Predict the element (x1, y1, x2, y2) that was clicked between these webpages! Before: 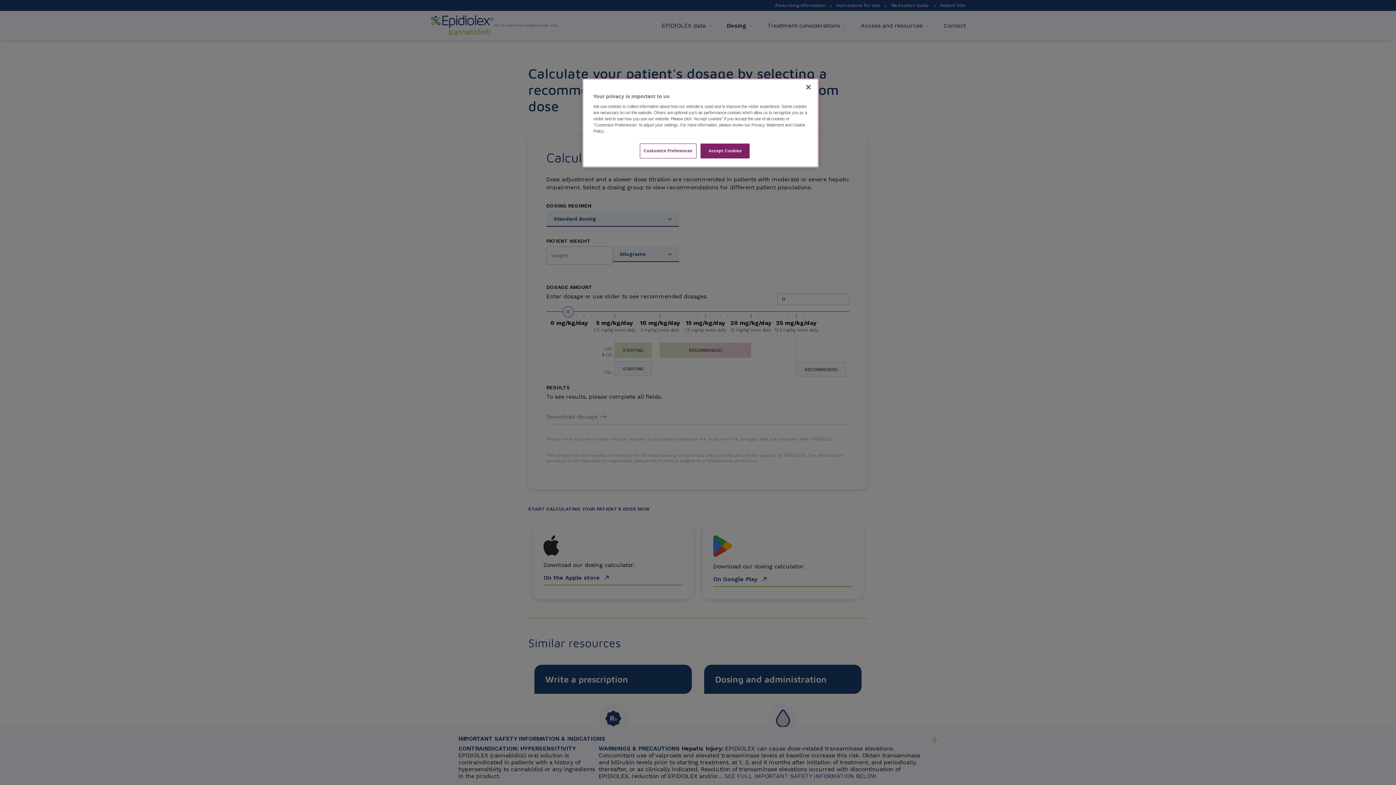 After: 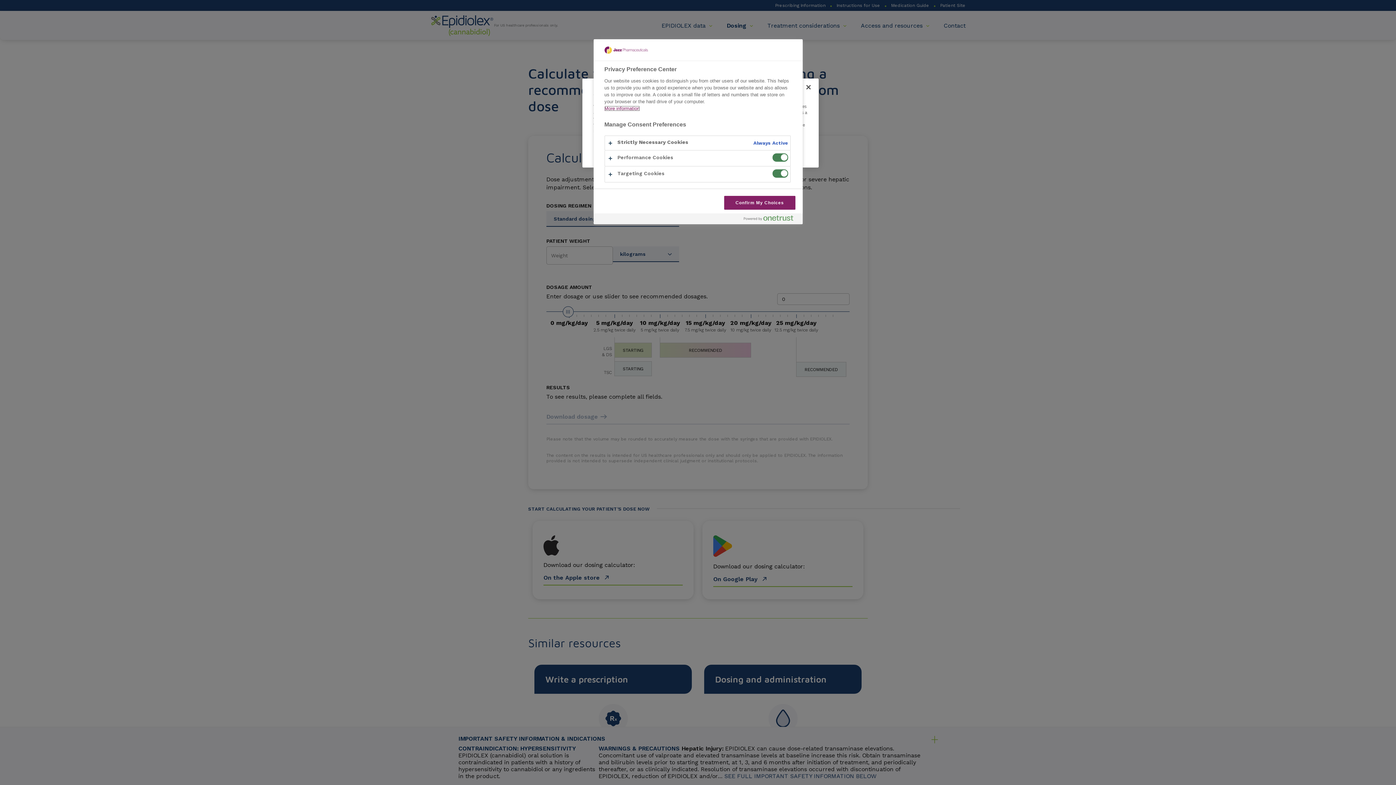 Action: bbox: (639, 143, 696, 158) label: Customize Preferences​